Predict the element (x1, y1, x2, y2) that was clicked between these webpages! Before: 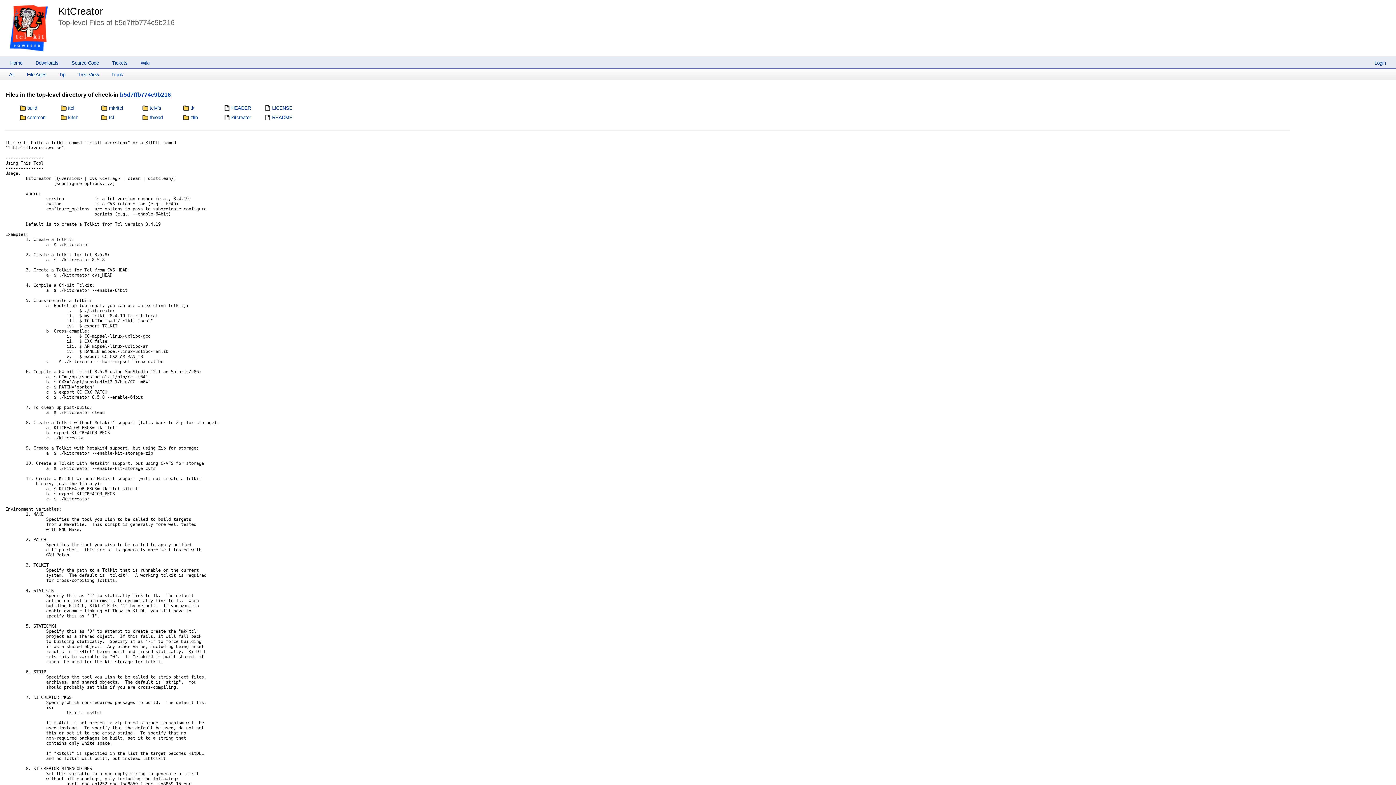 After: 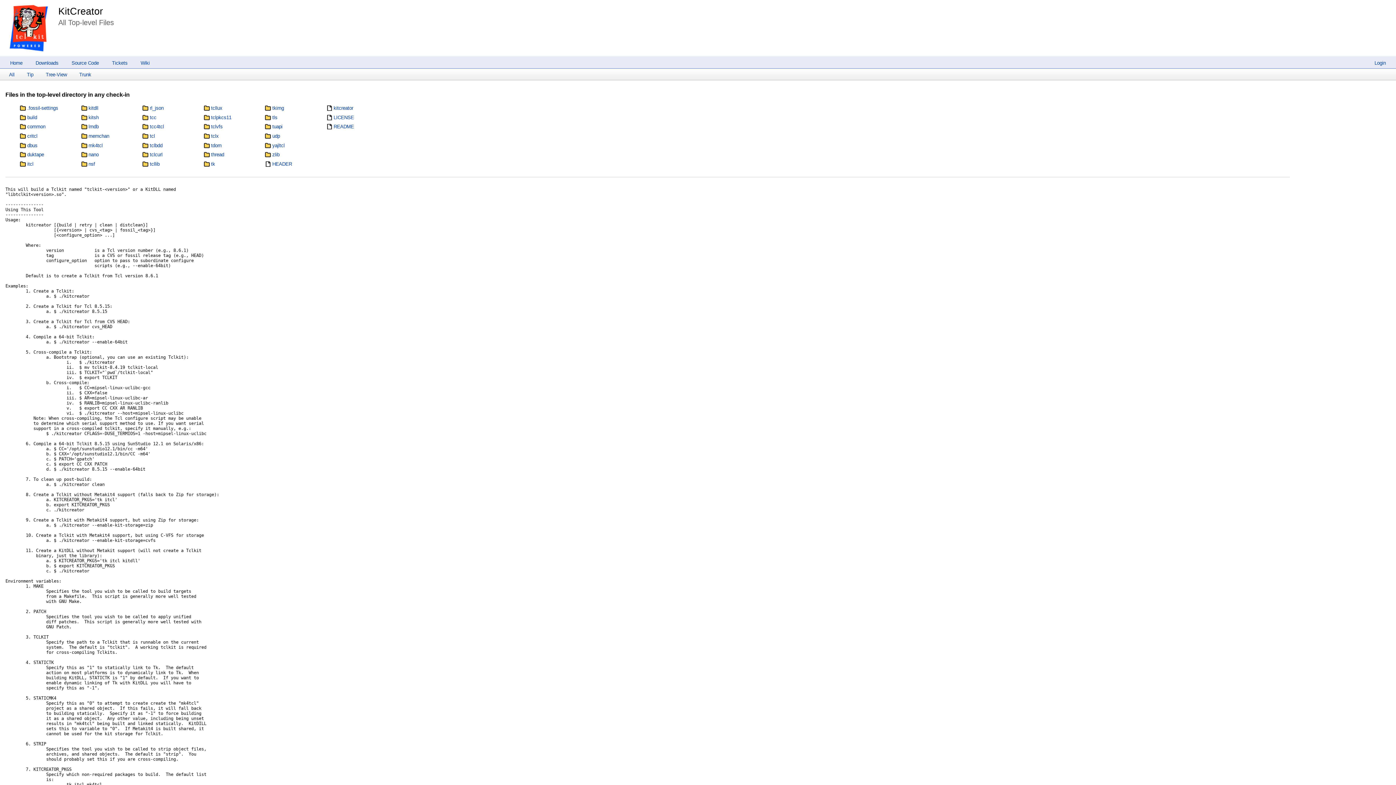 Action: label: All bbox: (3, 71, 20, 77)